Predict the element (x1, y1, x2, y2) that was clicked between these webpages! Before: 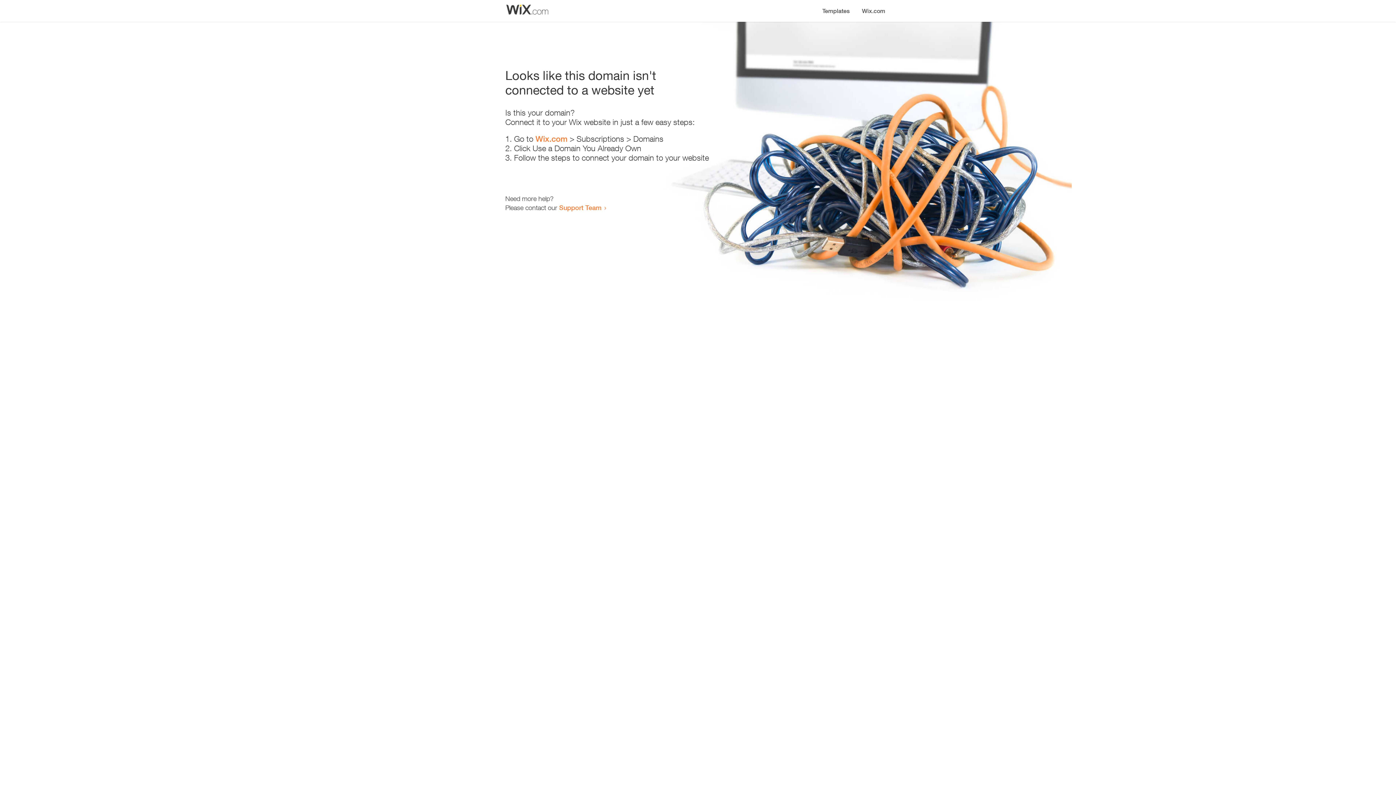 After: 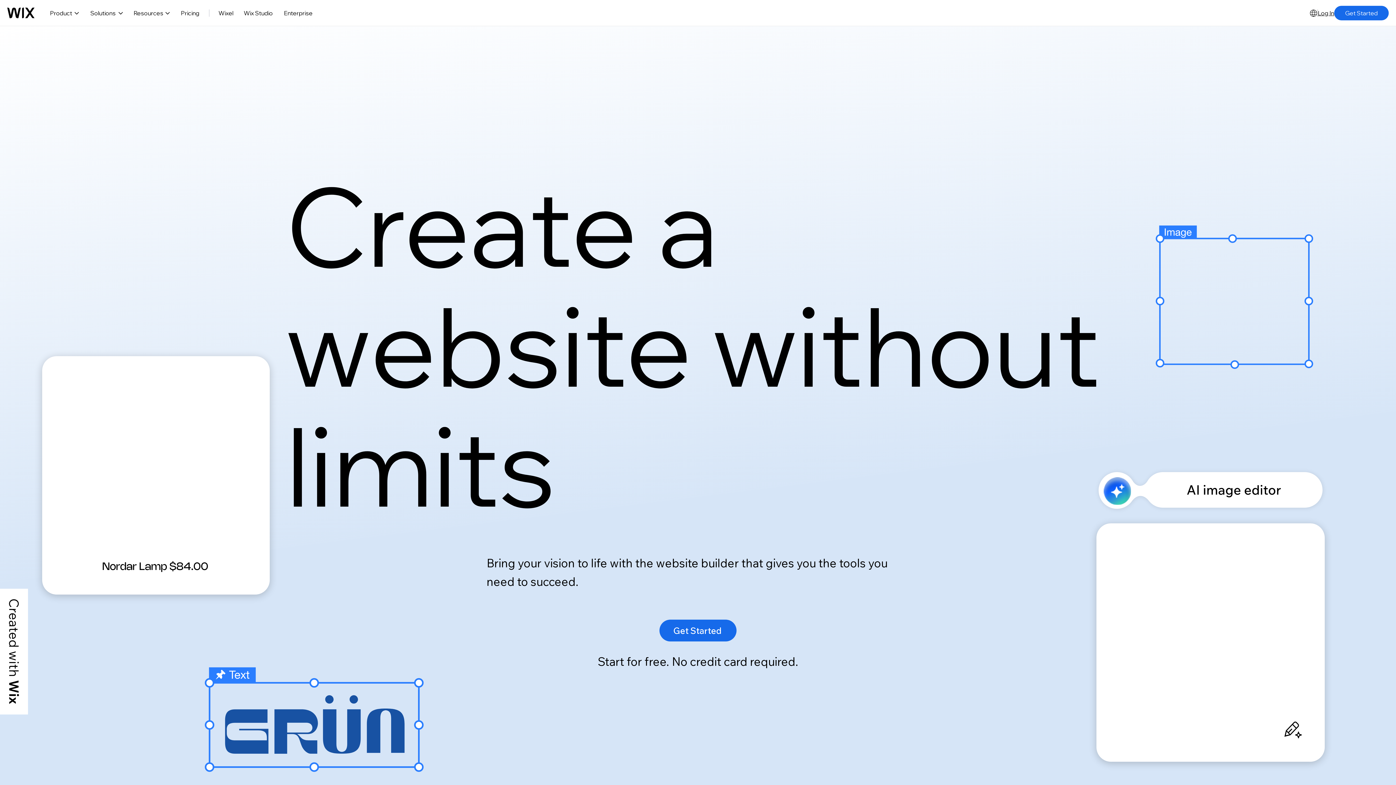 Action: label: Wix.com bbox: (535, 134, 567, 143)